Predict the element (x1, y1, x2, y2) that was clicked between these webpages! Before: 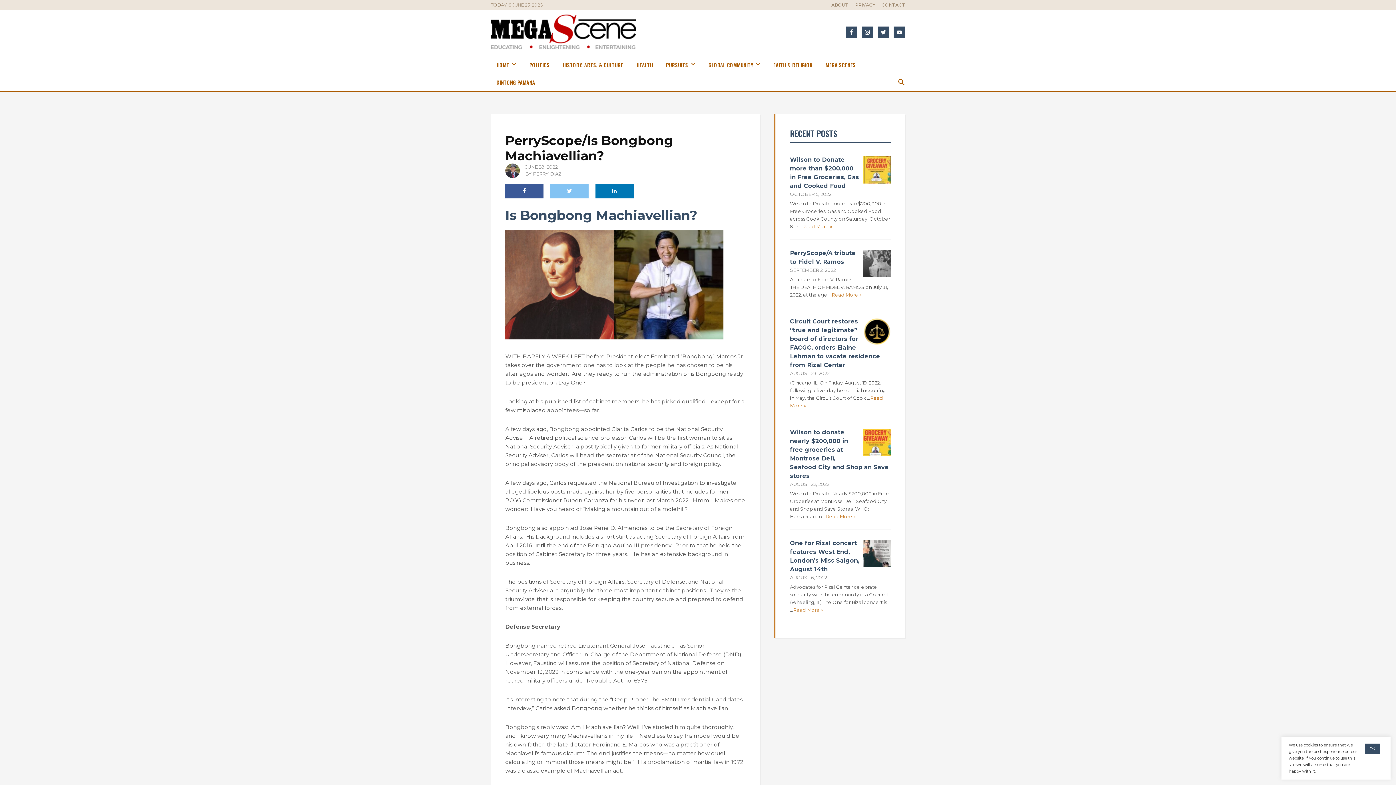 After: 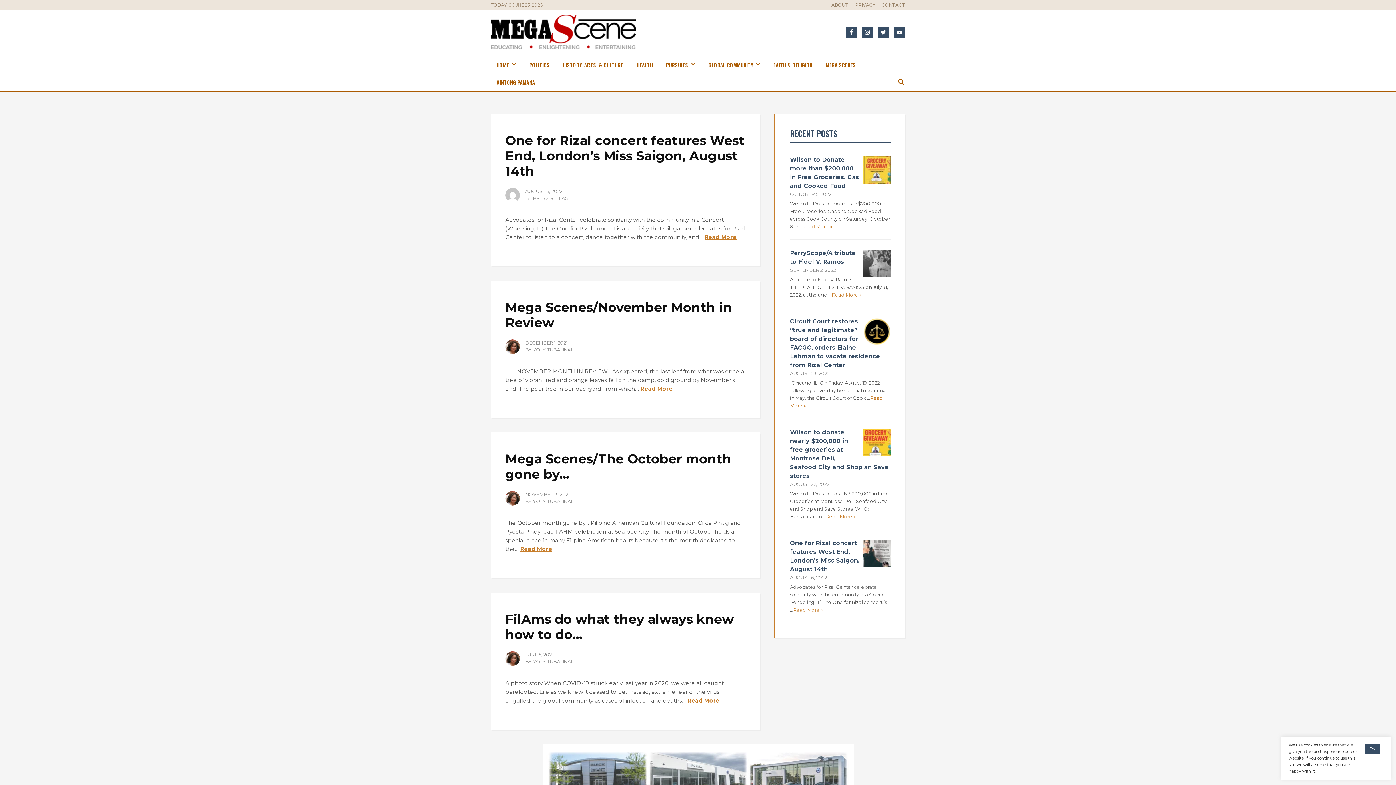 Action: bbox: (820, 56, 861, 73) label: MEGA SCENES